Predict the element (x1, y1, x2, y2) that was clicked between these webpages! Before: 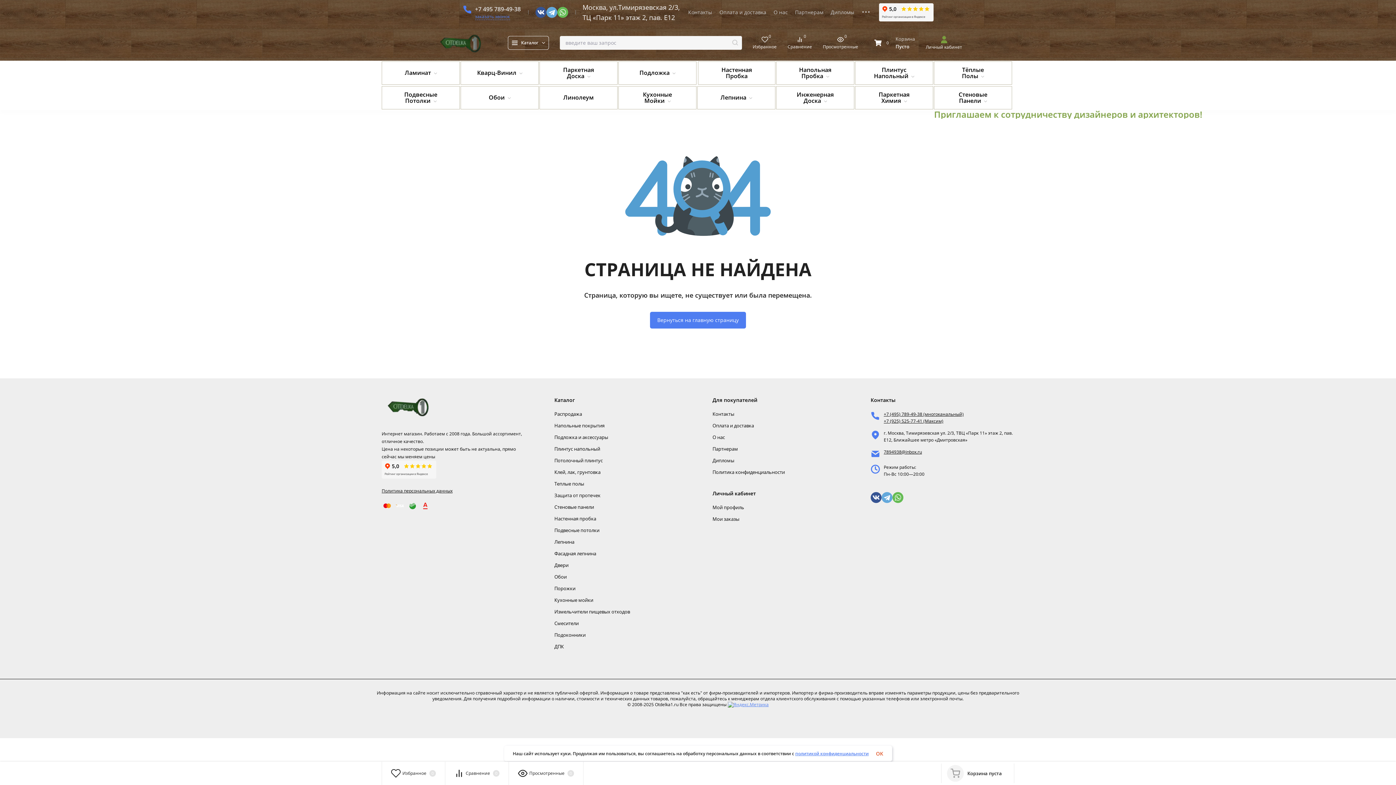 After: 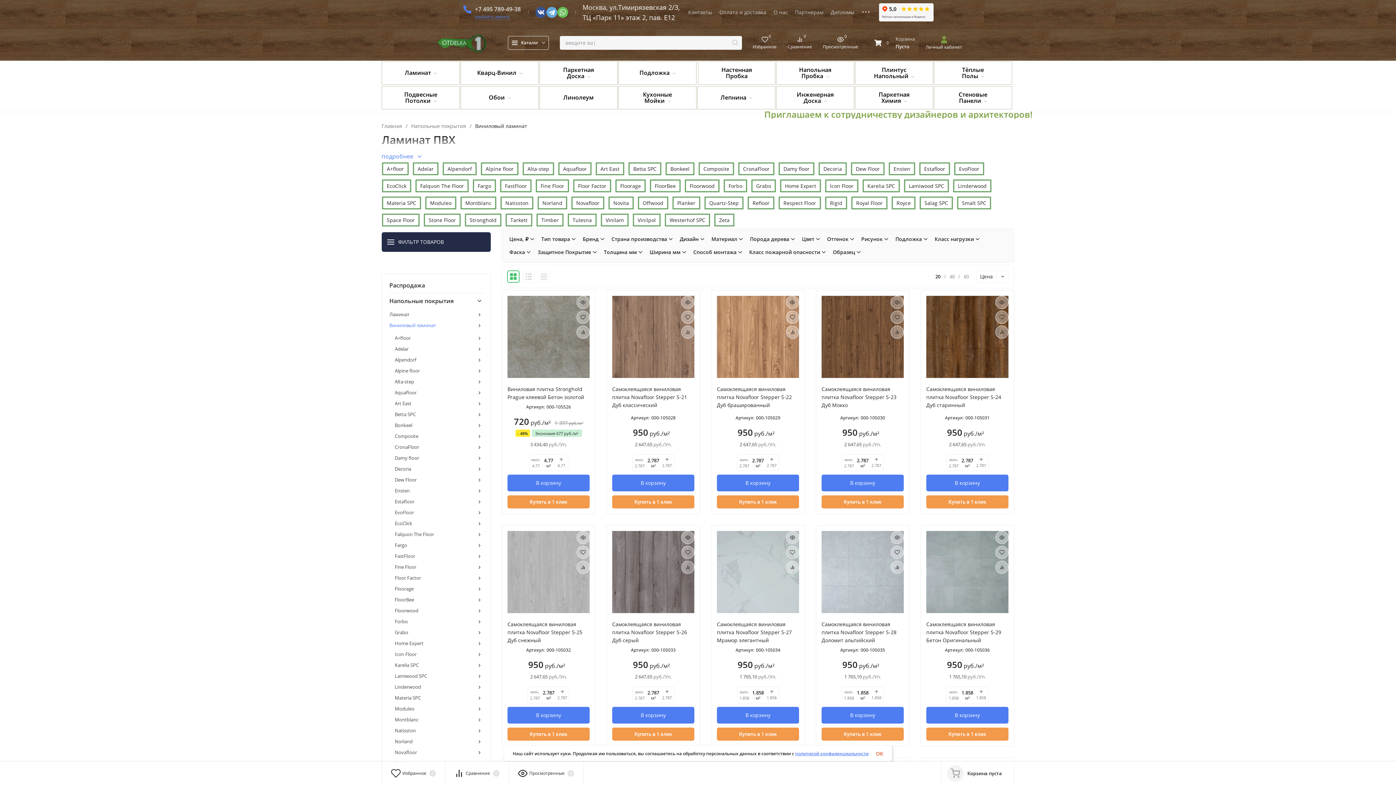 Action: label: Кварц-Винил bbox: (460, 61, 538, 84)